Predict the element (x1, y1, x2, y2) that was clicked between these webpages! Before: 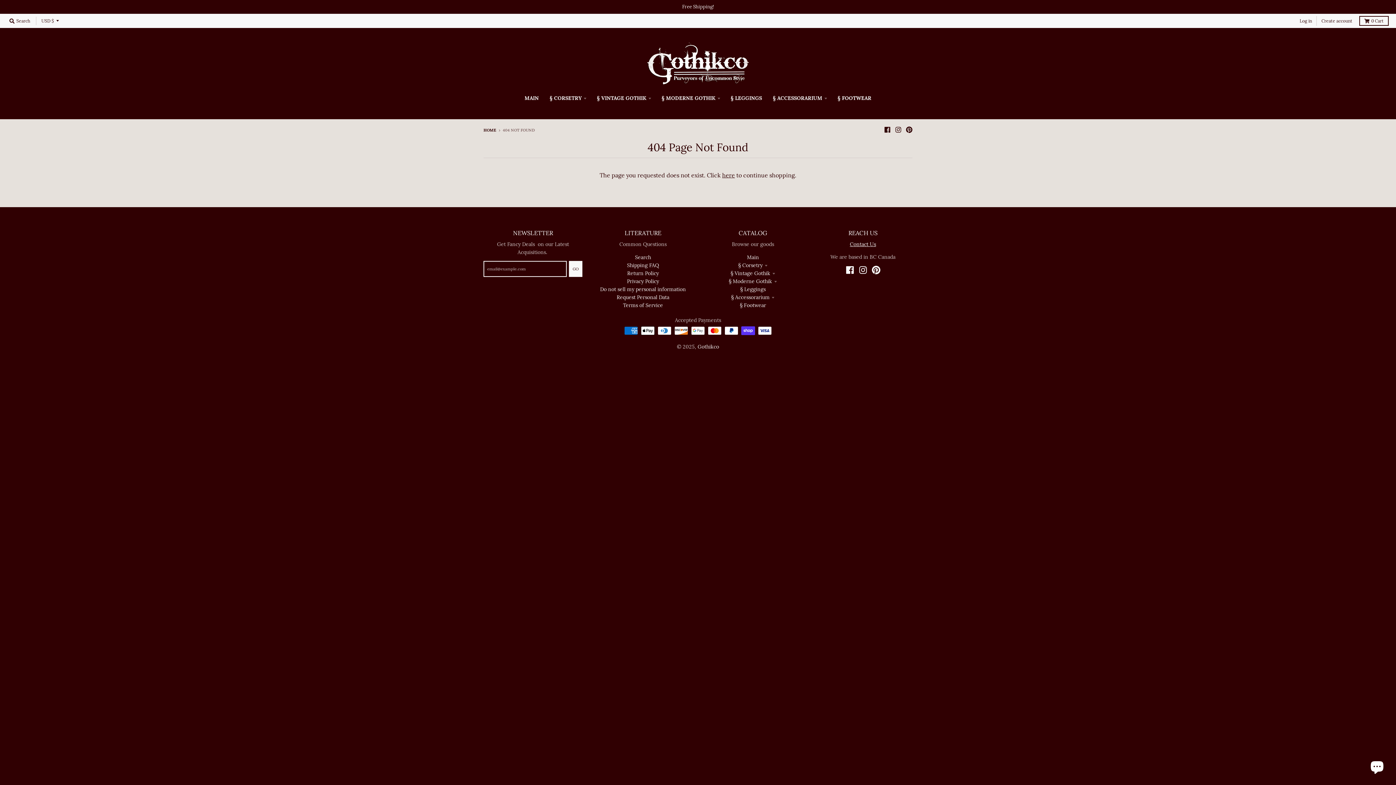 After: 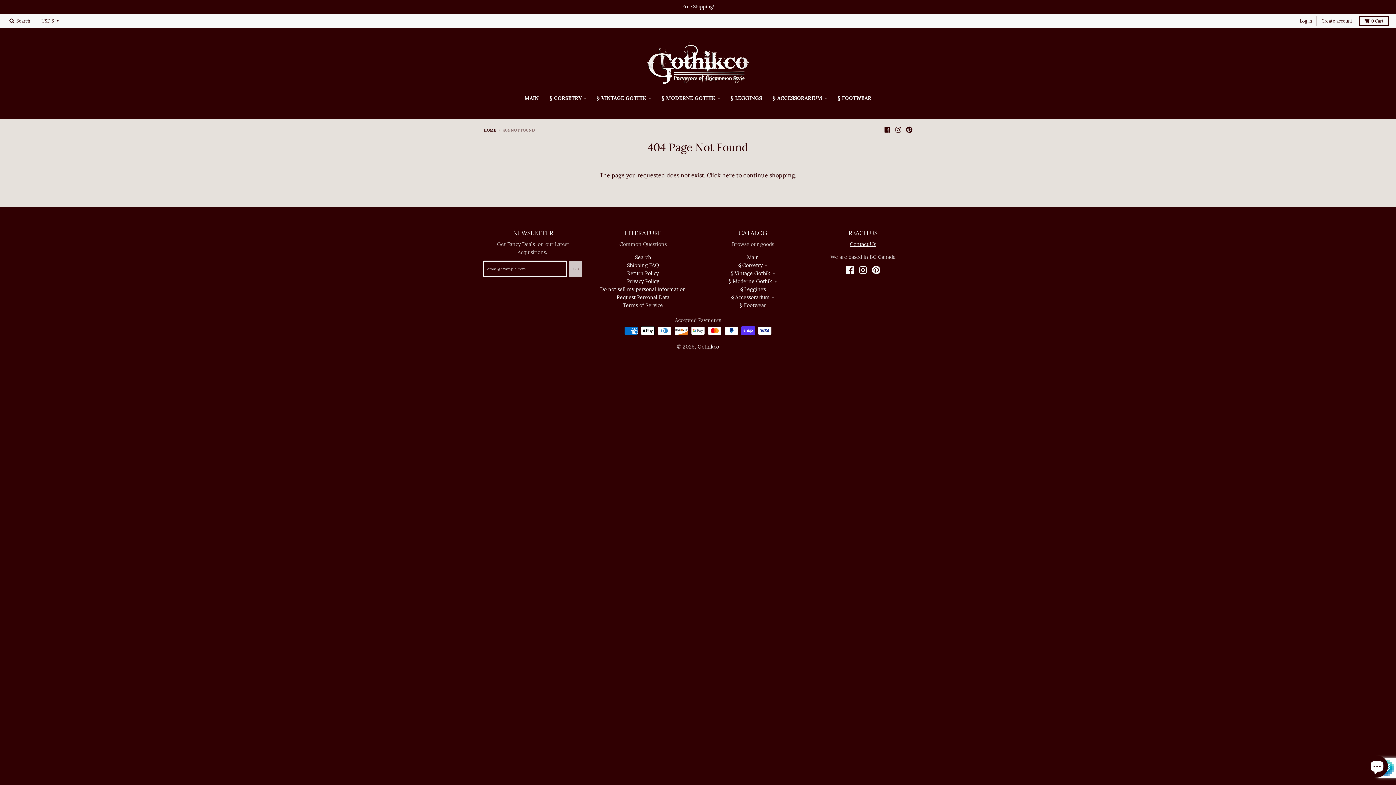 Action: label: GO bbox: (569, 261, 582, 277)